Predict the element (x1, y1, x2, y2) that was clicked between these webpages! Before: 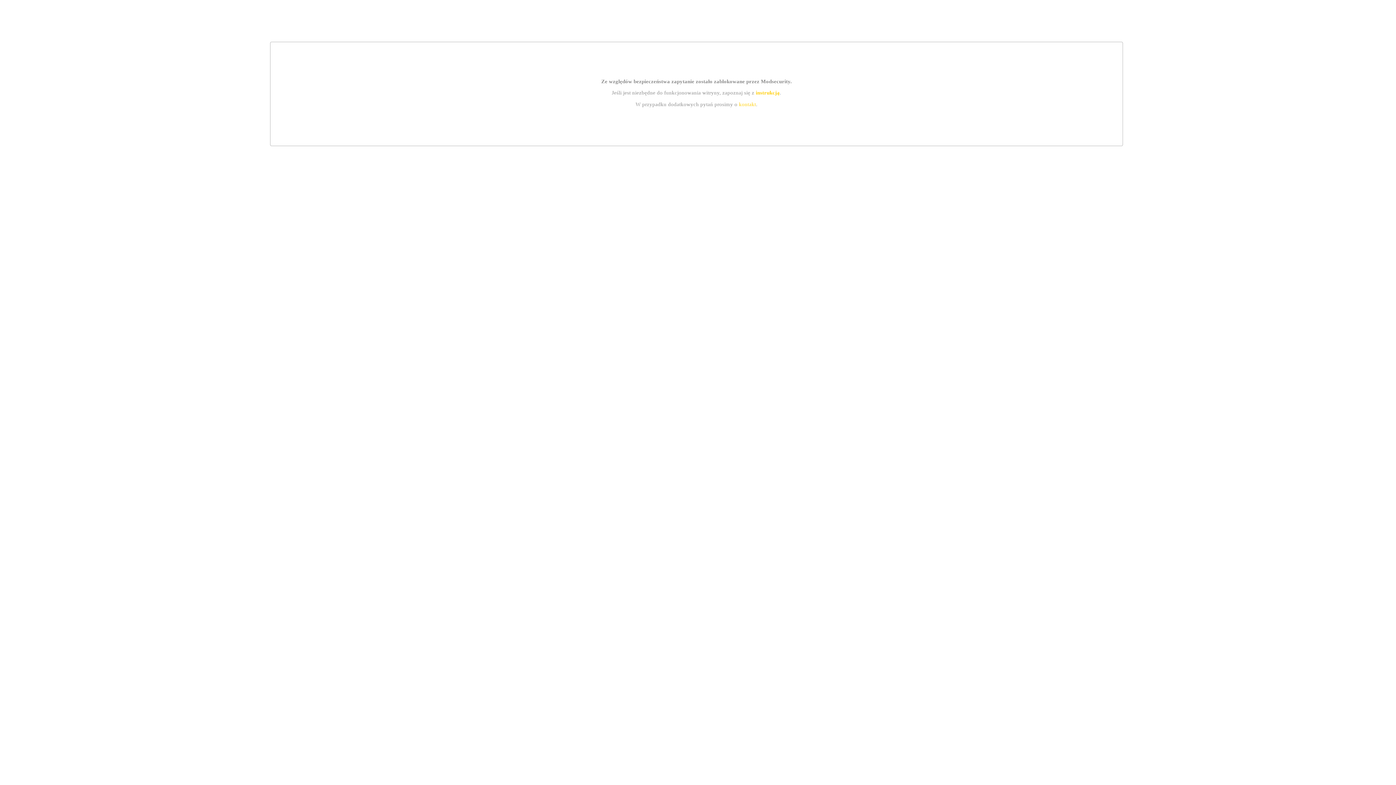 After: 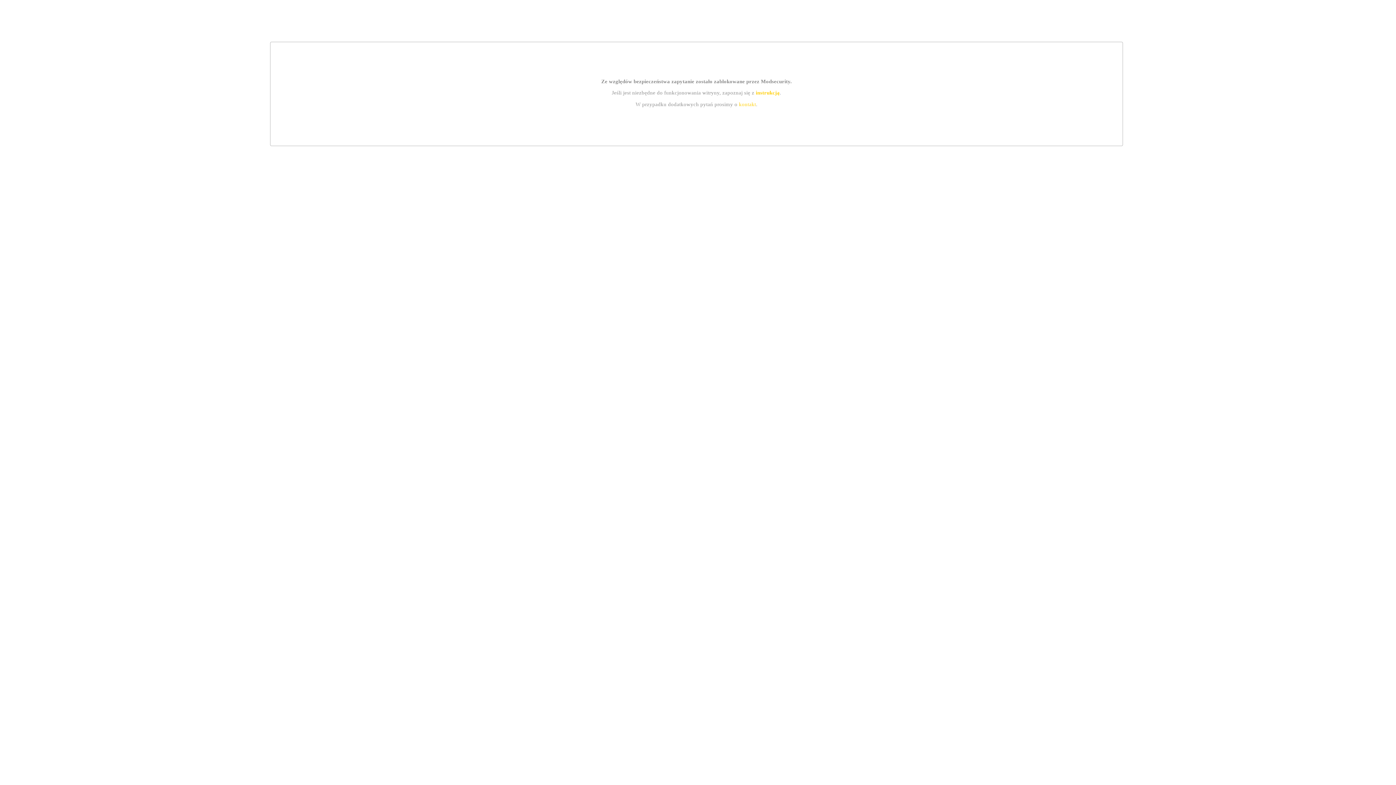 Action: label: kontakt bbox: (739, 101, 756, 107)